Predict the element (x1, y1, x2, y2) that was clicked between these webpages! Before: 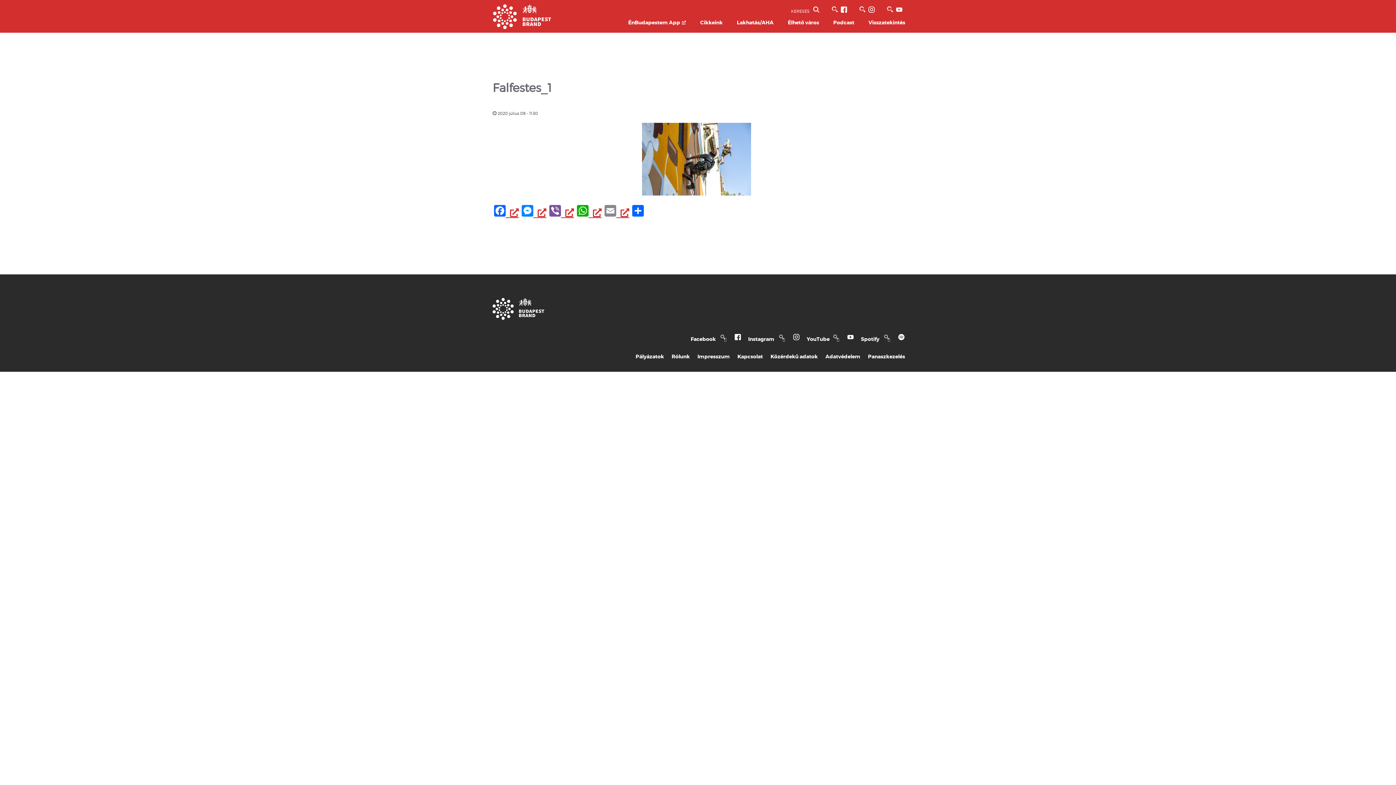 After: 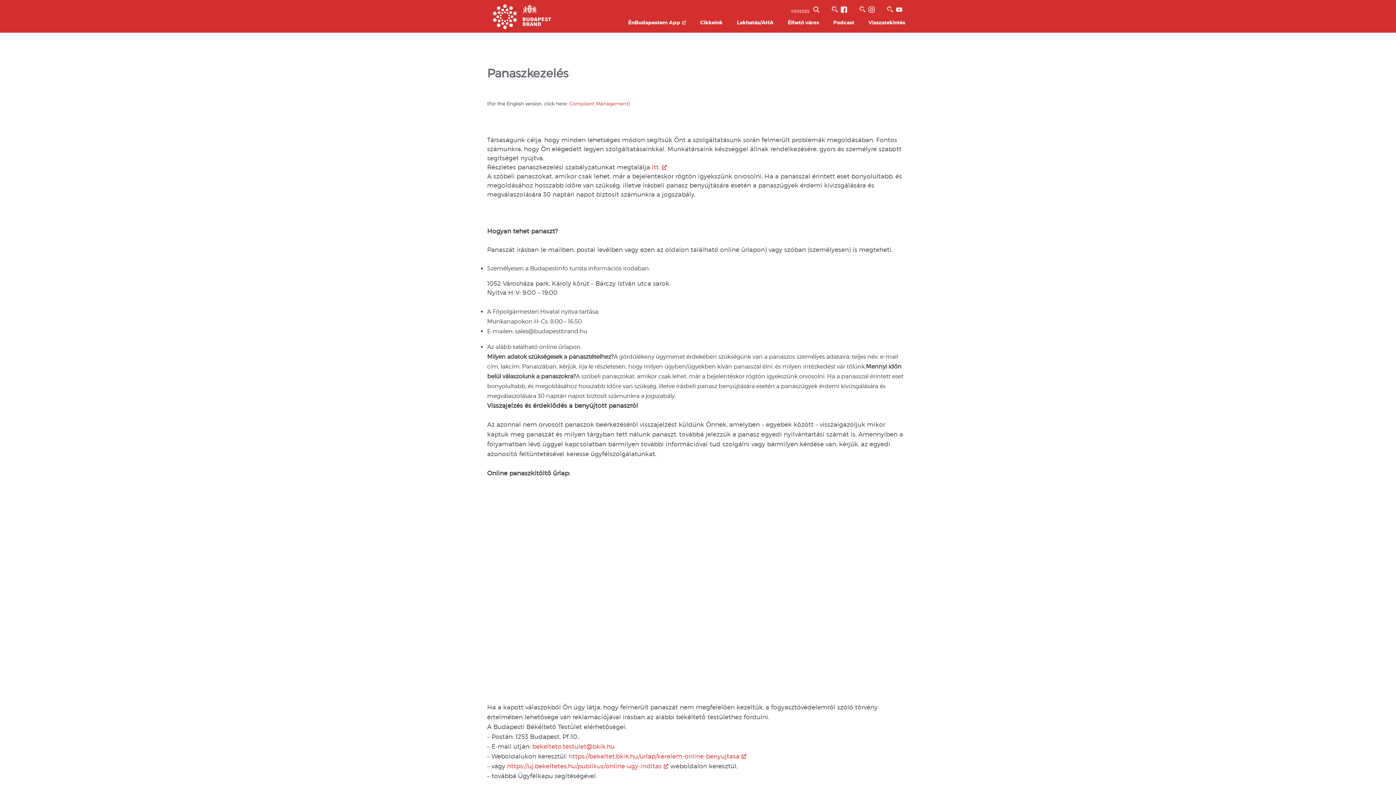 Action: label: Panaszkezelés bbox: (864, 348, 909, 364)